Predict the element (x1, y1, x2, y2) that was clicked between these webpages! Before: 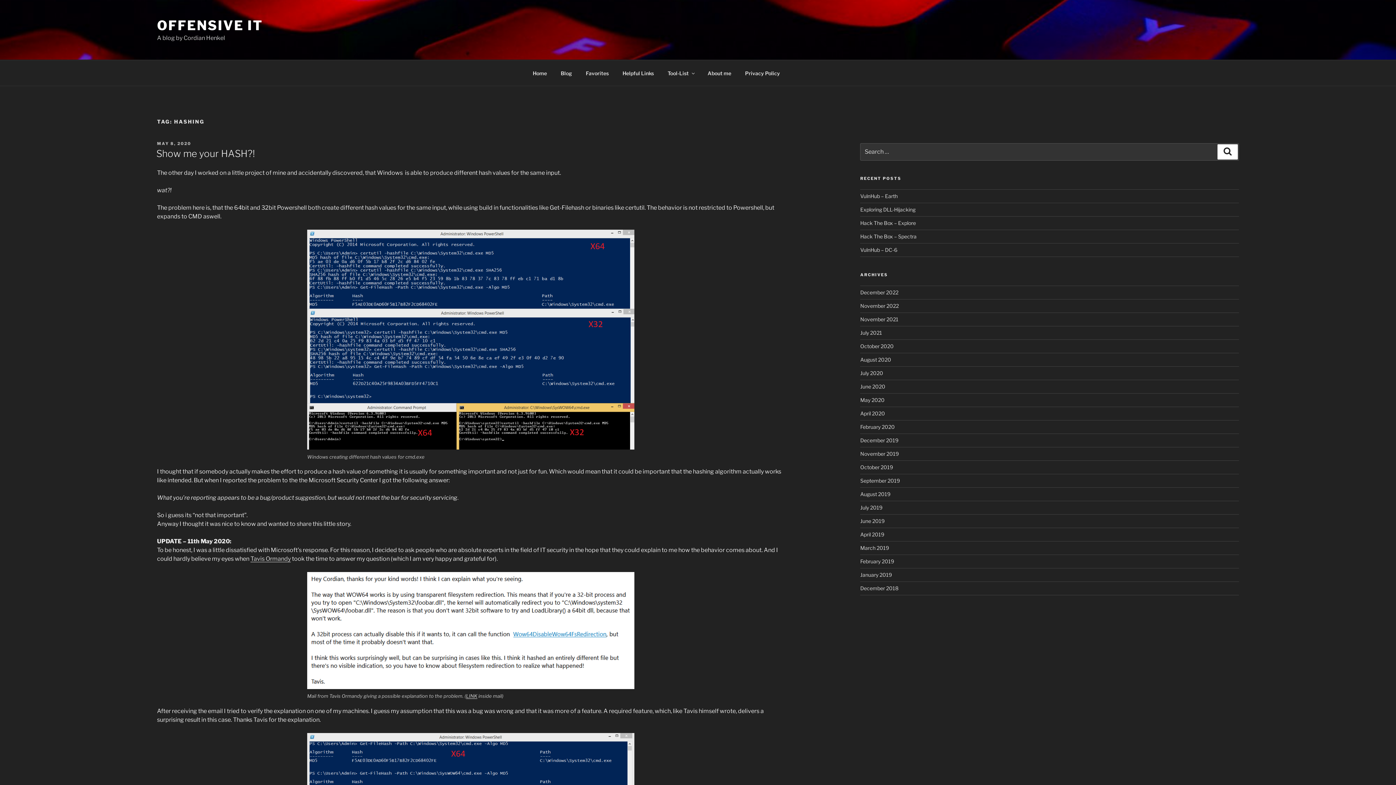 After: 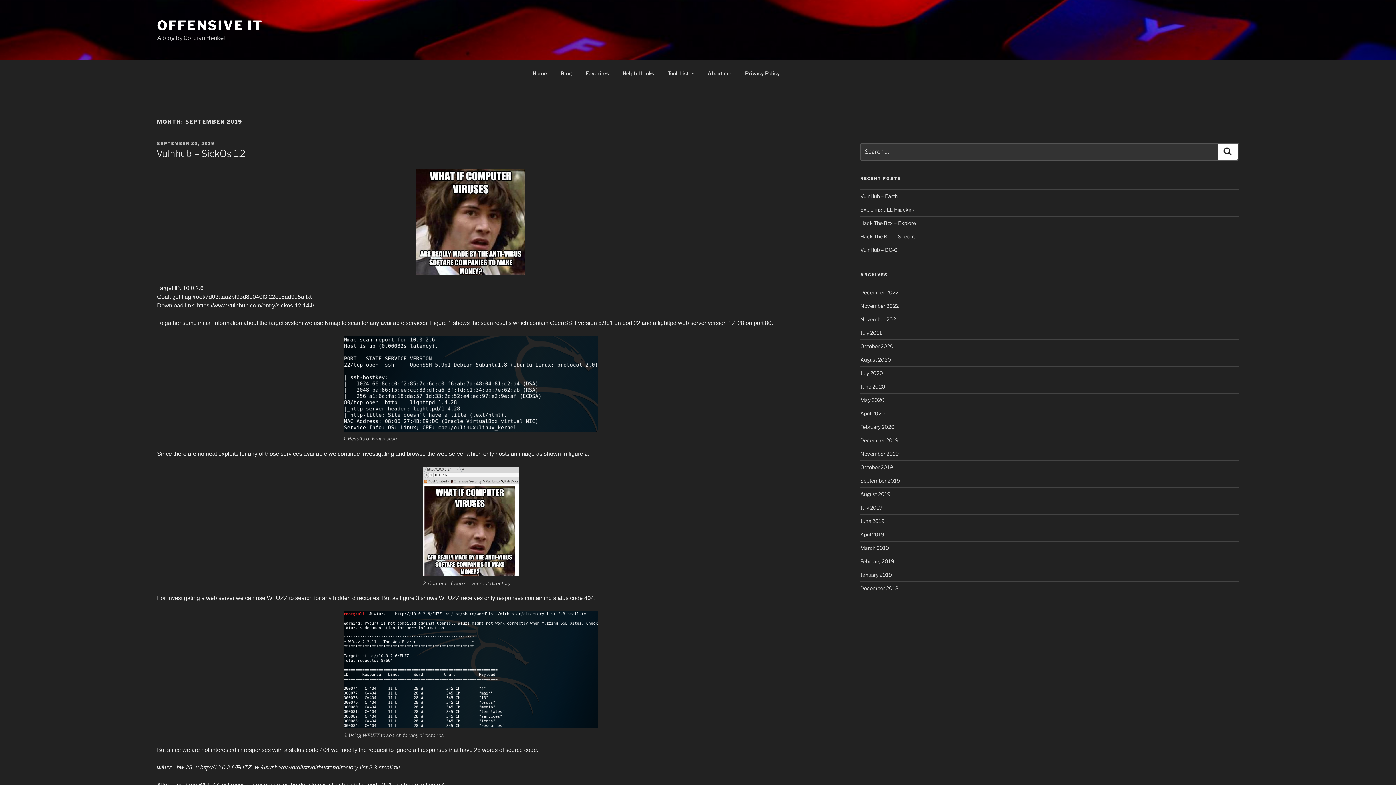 Action: label: September 2019 bbox: (860, 477, 900, 483)